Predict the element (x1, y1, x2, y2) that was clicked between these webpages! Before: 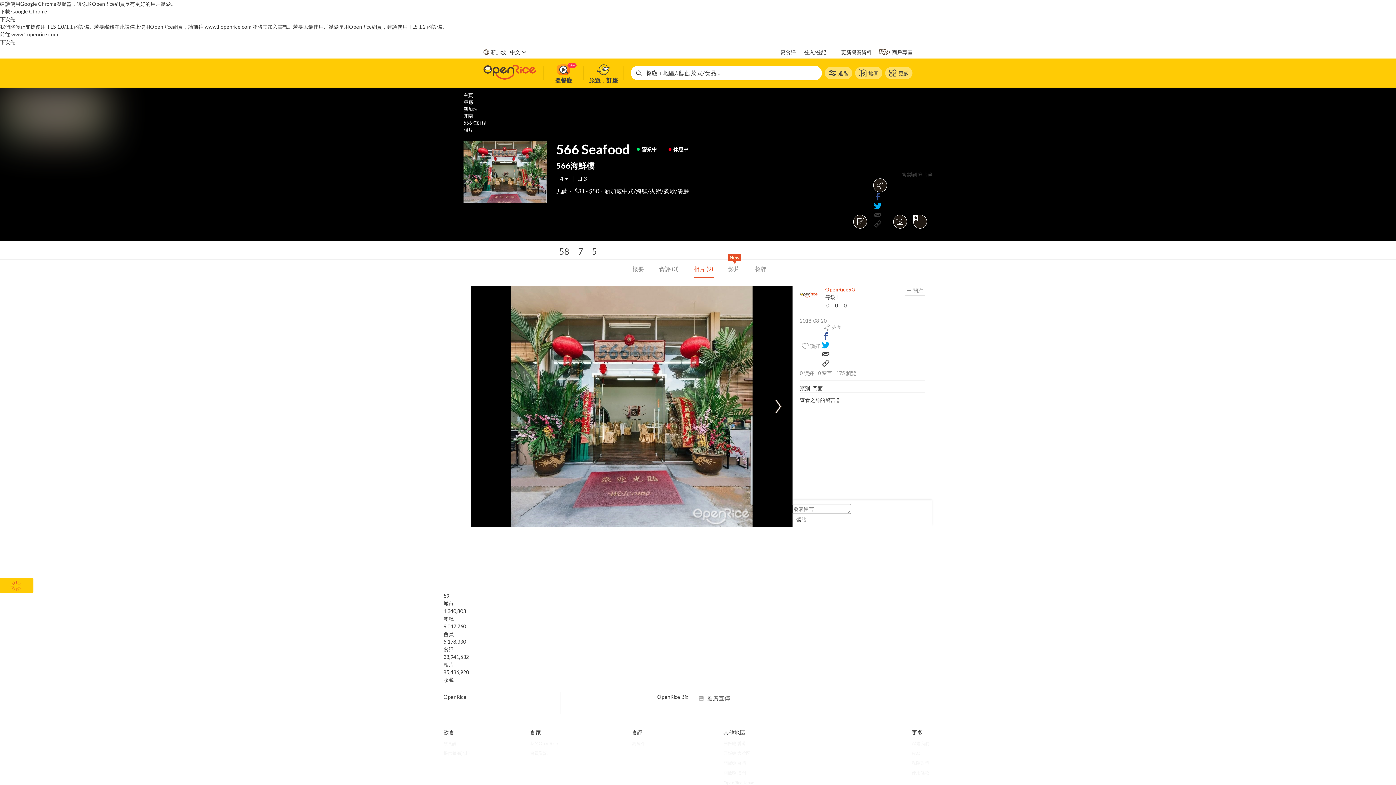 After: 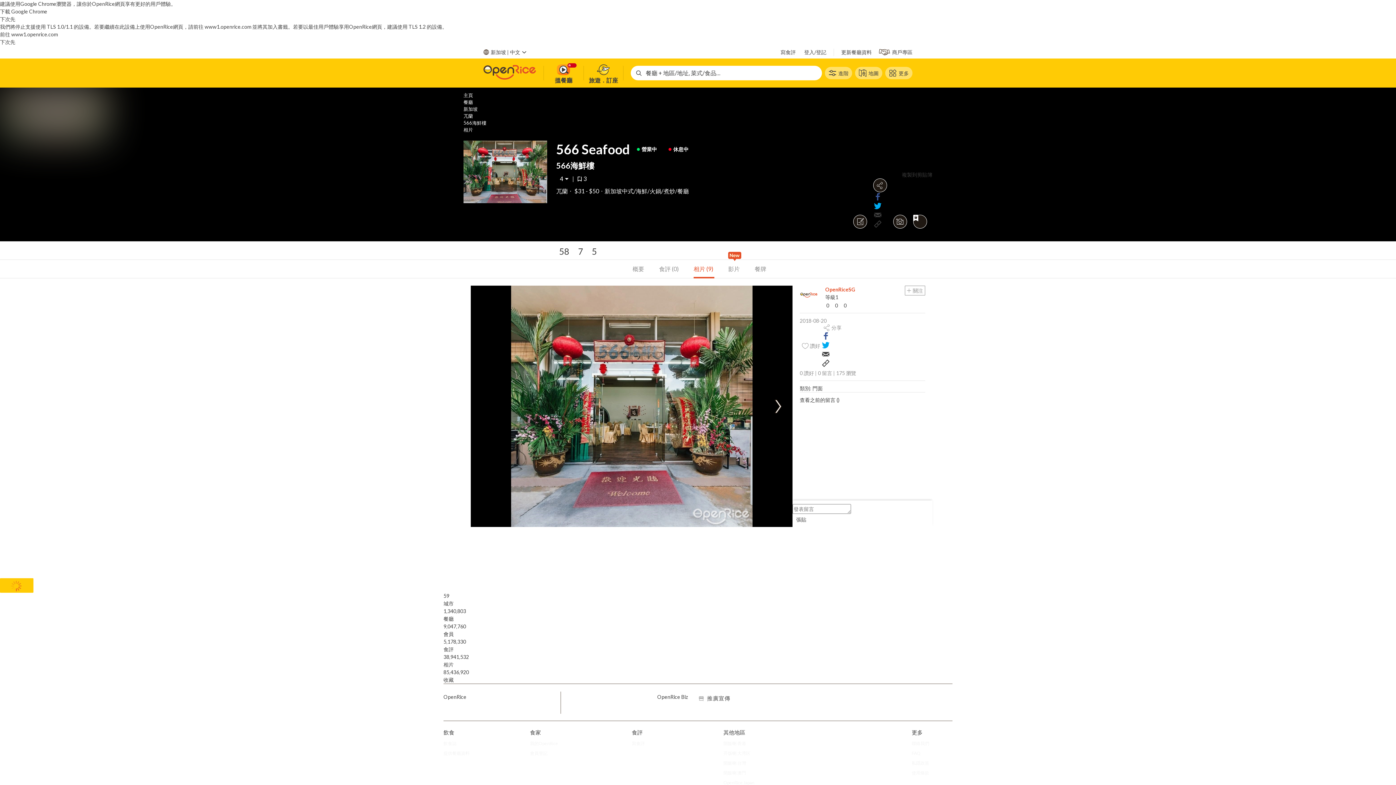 Action: bbox: (632, 741, 645, 746) label: 寫食評